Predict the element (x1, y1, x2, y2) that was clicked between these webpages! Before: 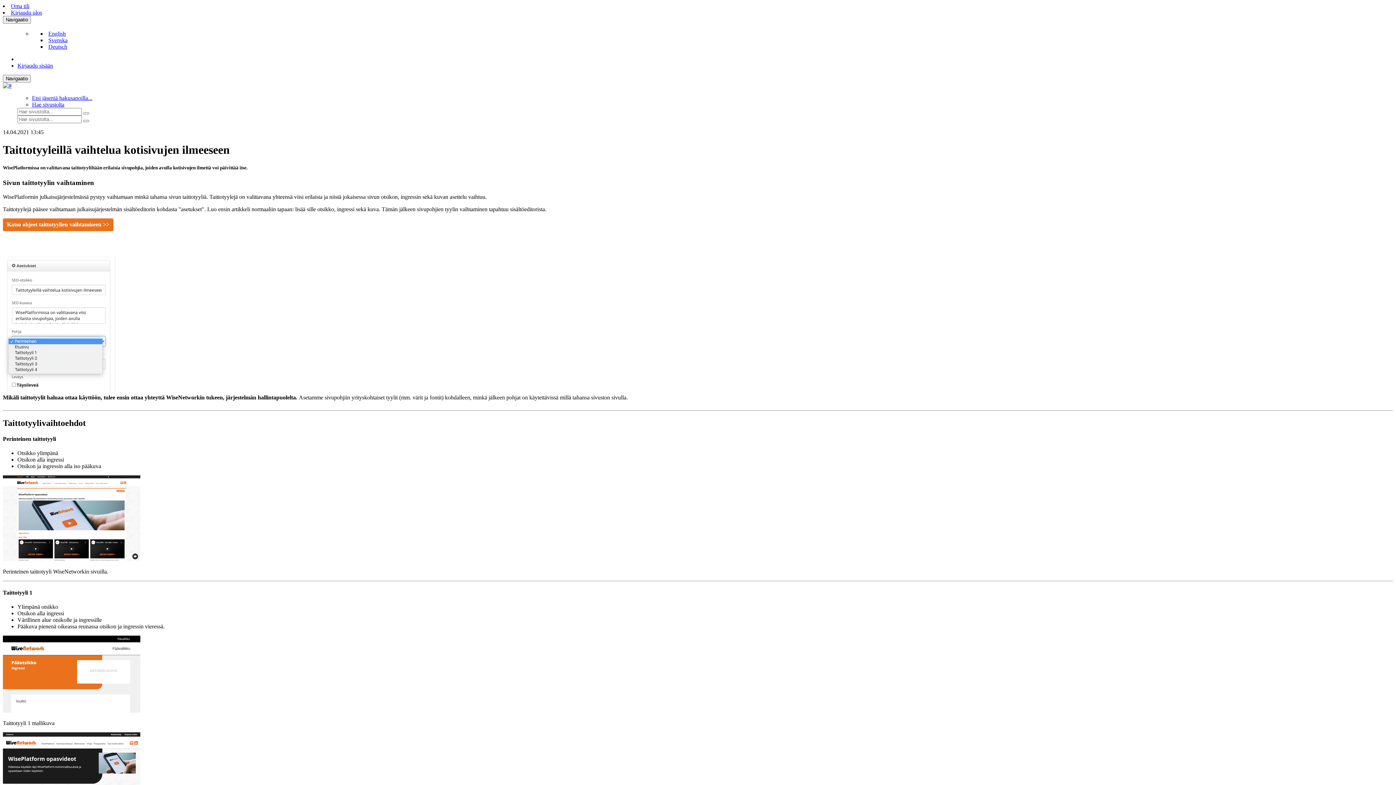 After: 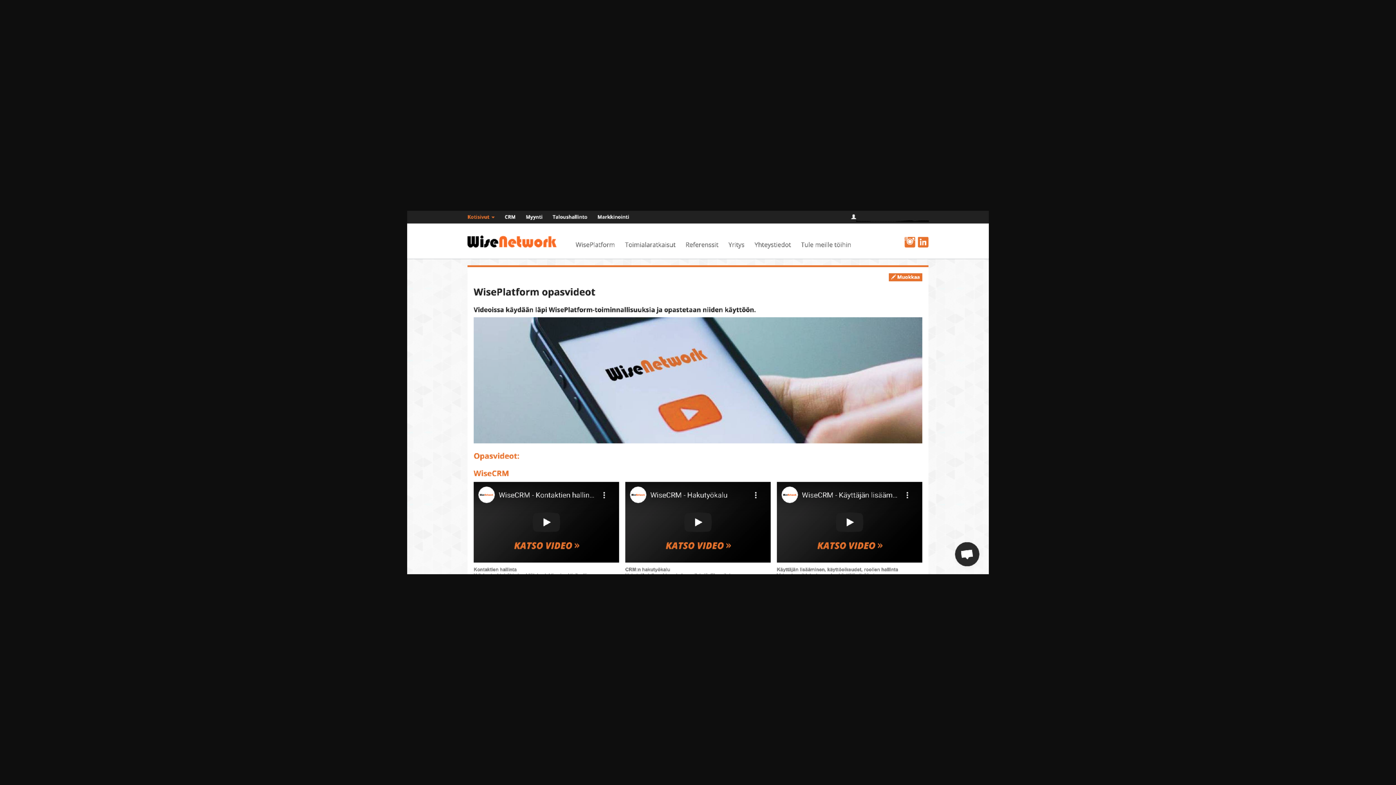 Action: bbox: (2, 556, 140, 562)